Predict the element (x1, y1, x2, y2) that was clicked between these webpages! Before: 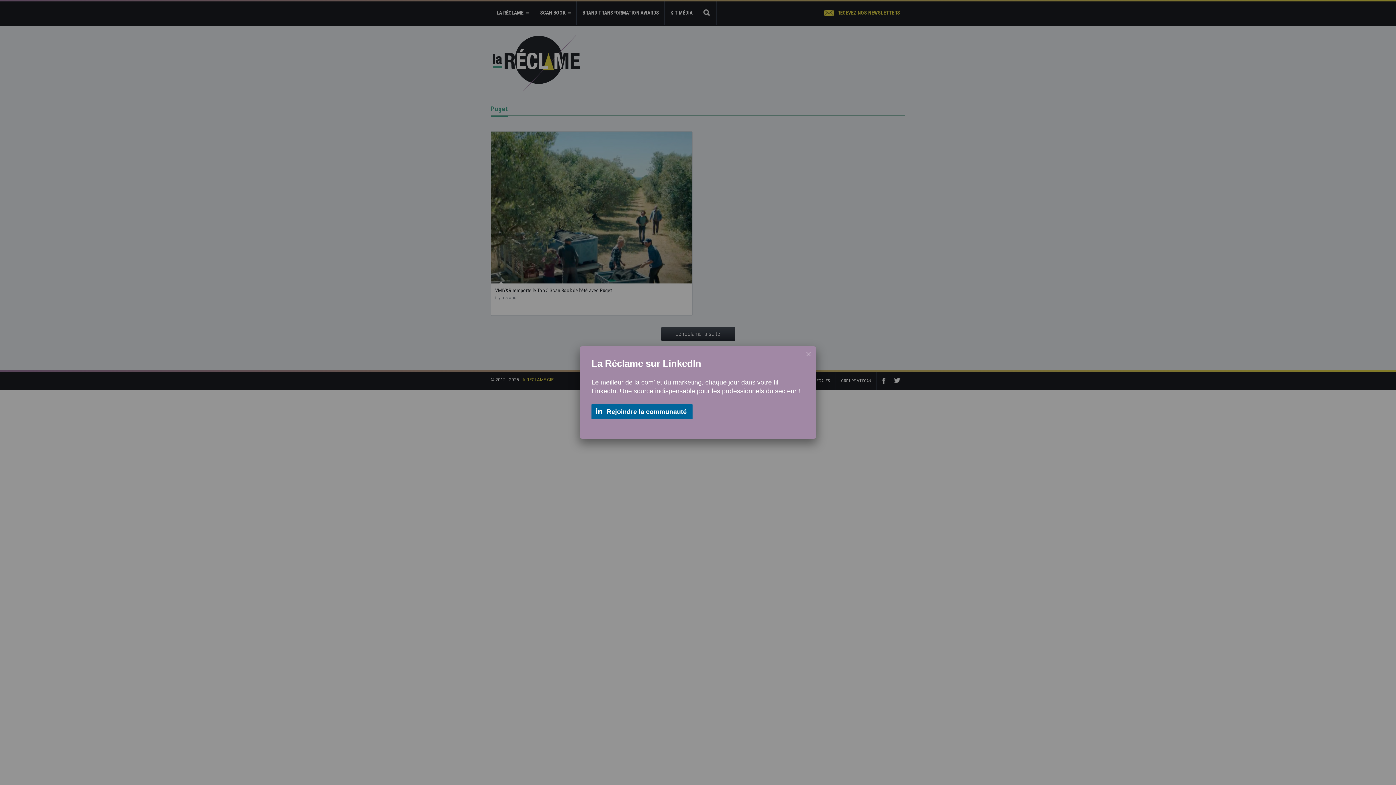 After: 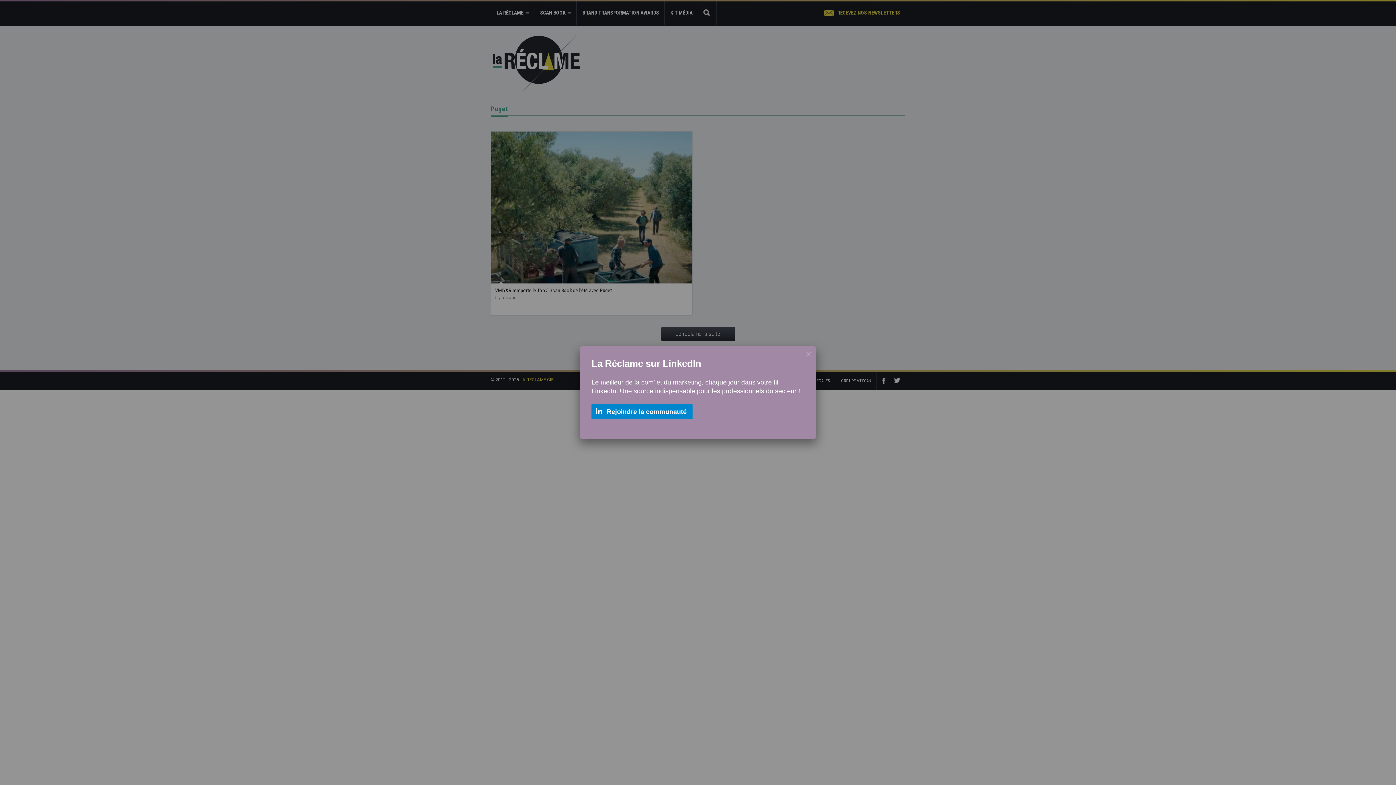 Action: bbox: (591, 404, 692, 419) label:  Rejoindre la communauté